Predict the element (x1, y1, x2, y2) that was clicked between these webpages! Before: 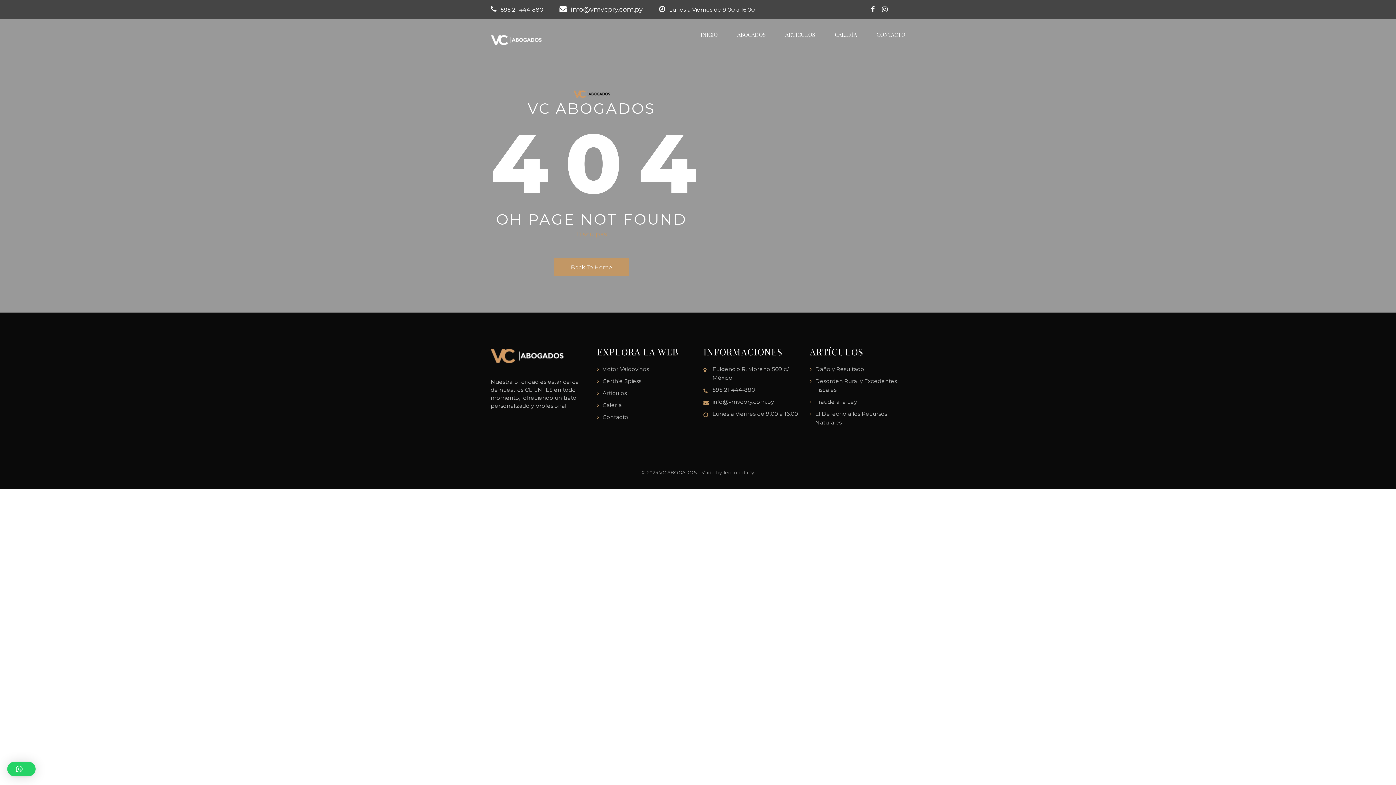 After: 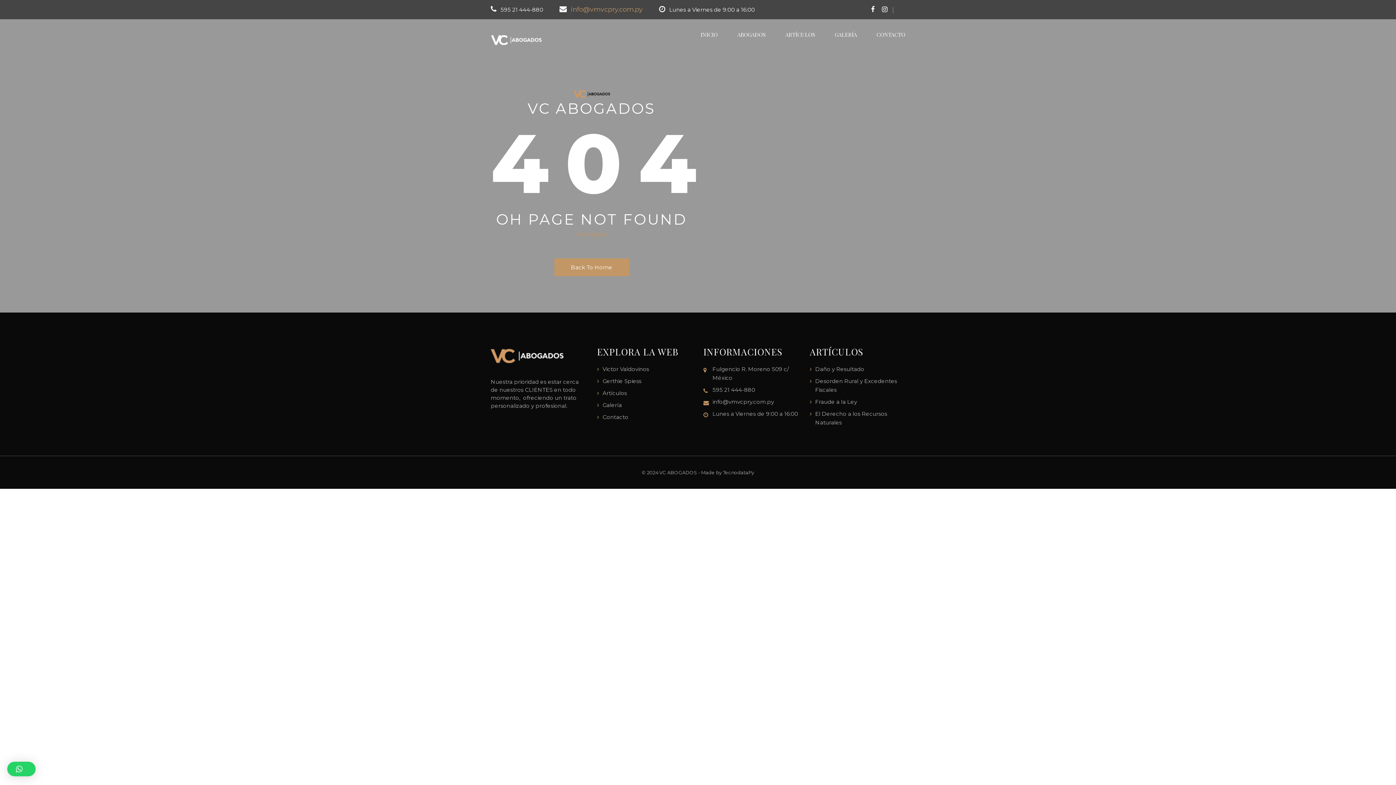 Action: label: info@vmvcpry.com.py bbox: (570, 5, 642, 13)